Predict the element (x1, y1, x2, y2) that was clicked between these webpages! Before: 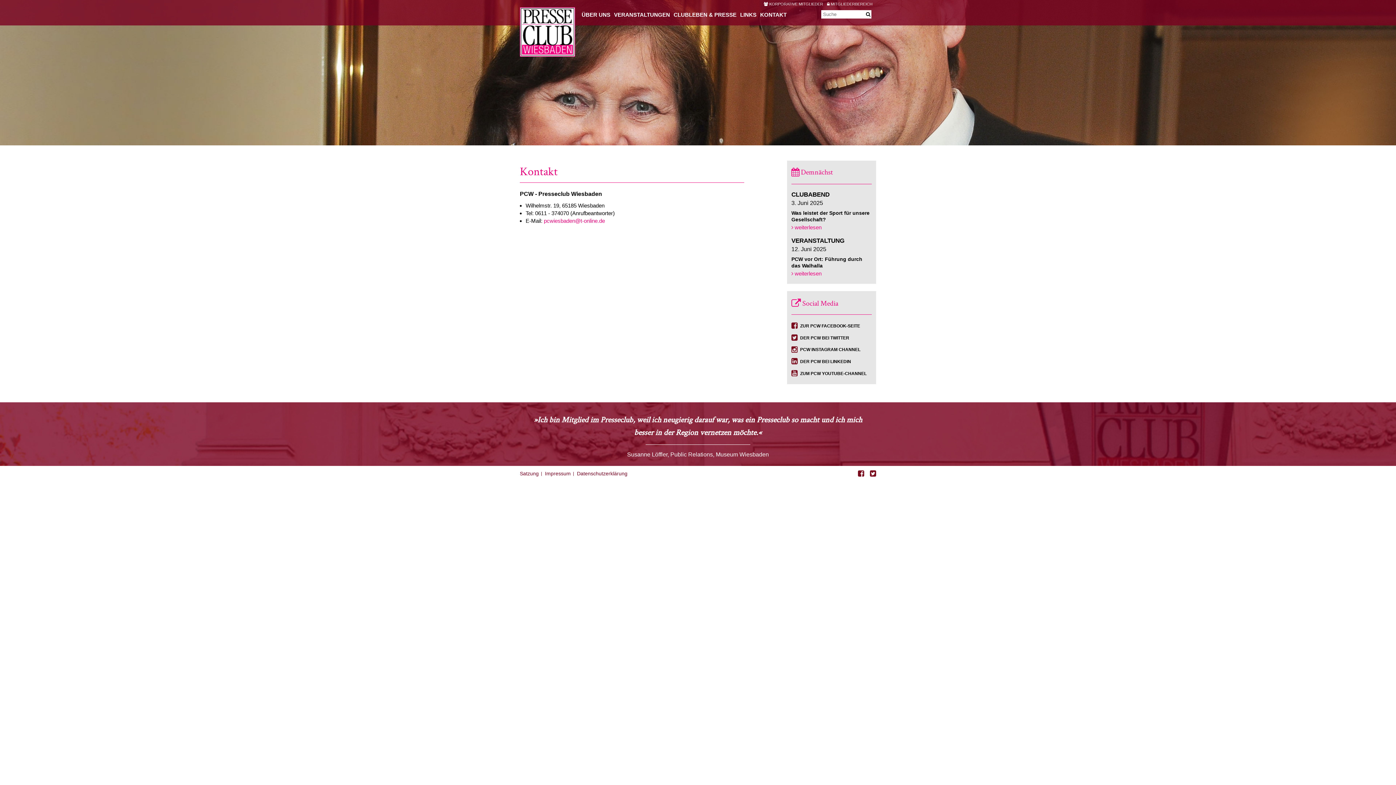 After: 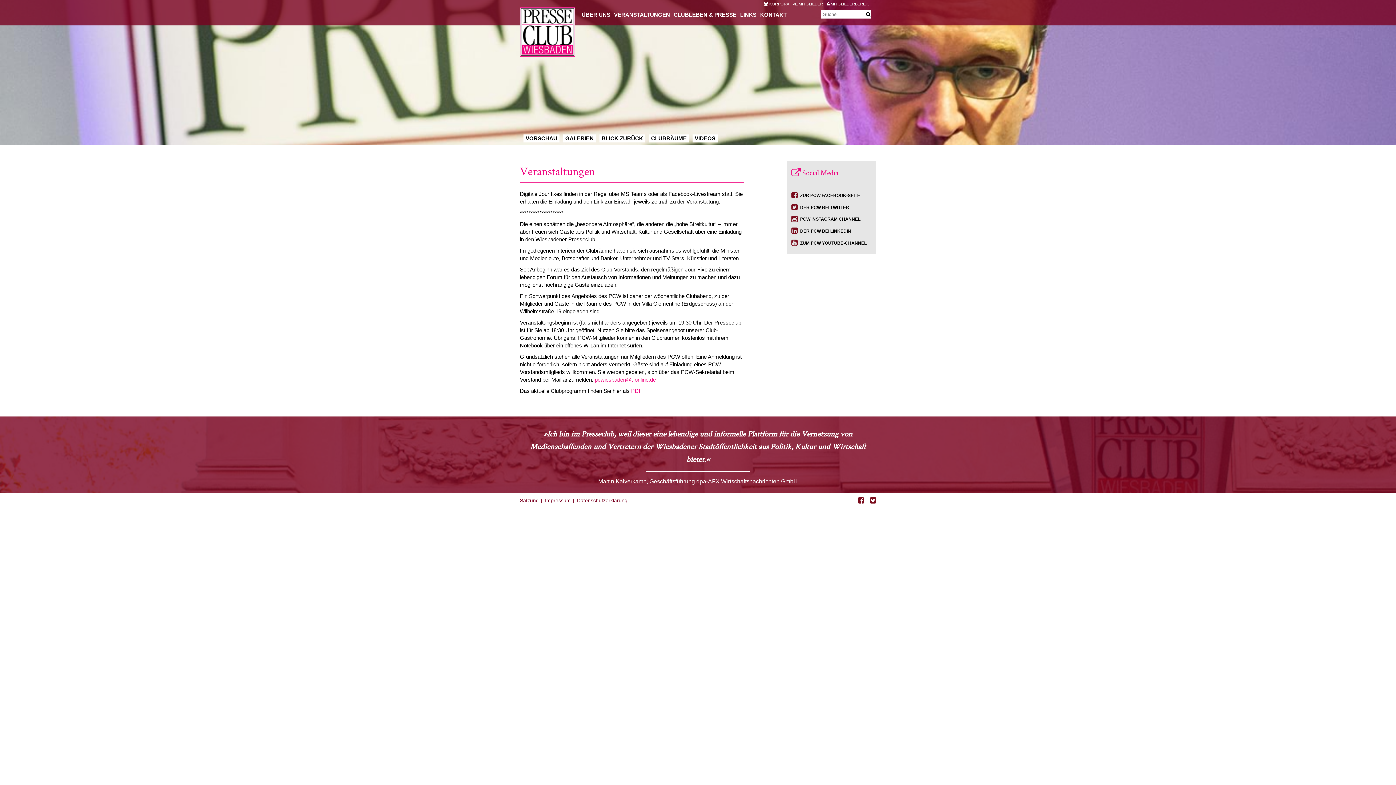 Action: bbox: (614, 11, 670, 17) label: VERANSTALTUNGEN